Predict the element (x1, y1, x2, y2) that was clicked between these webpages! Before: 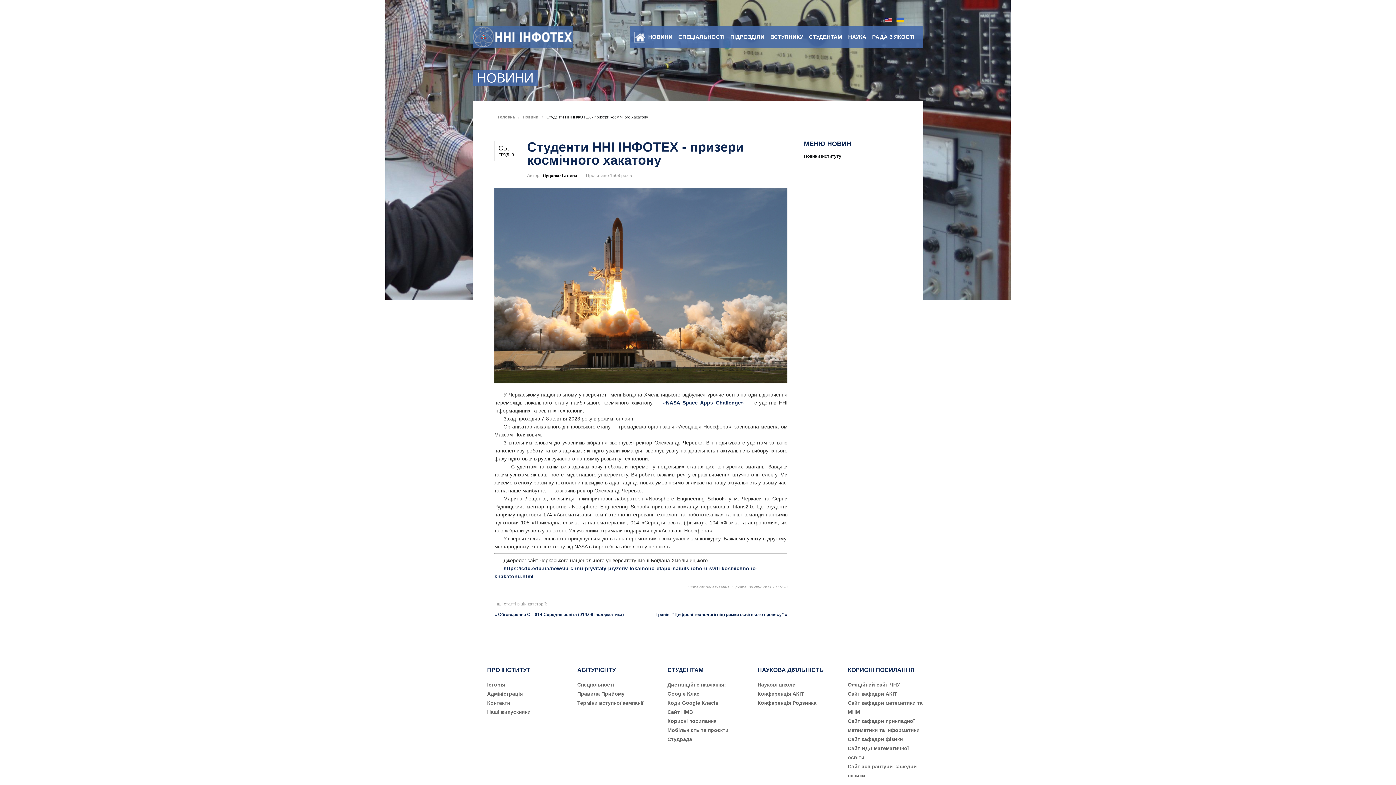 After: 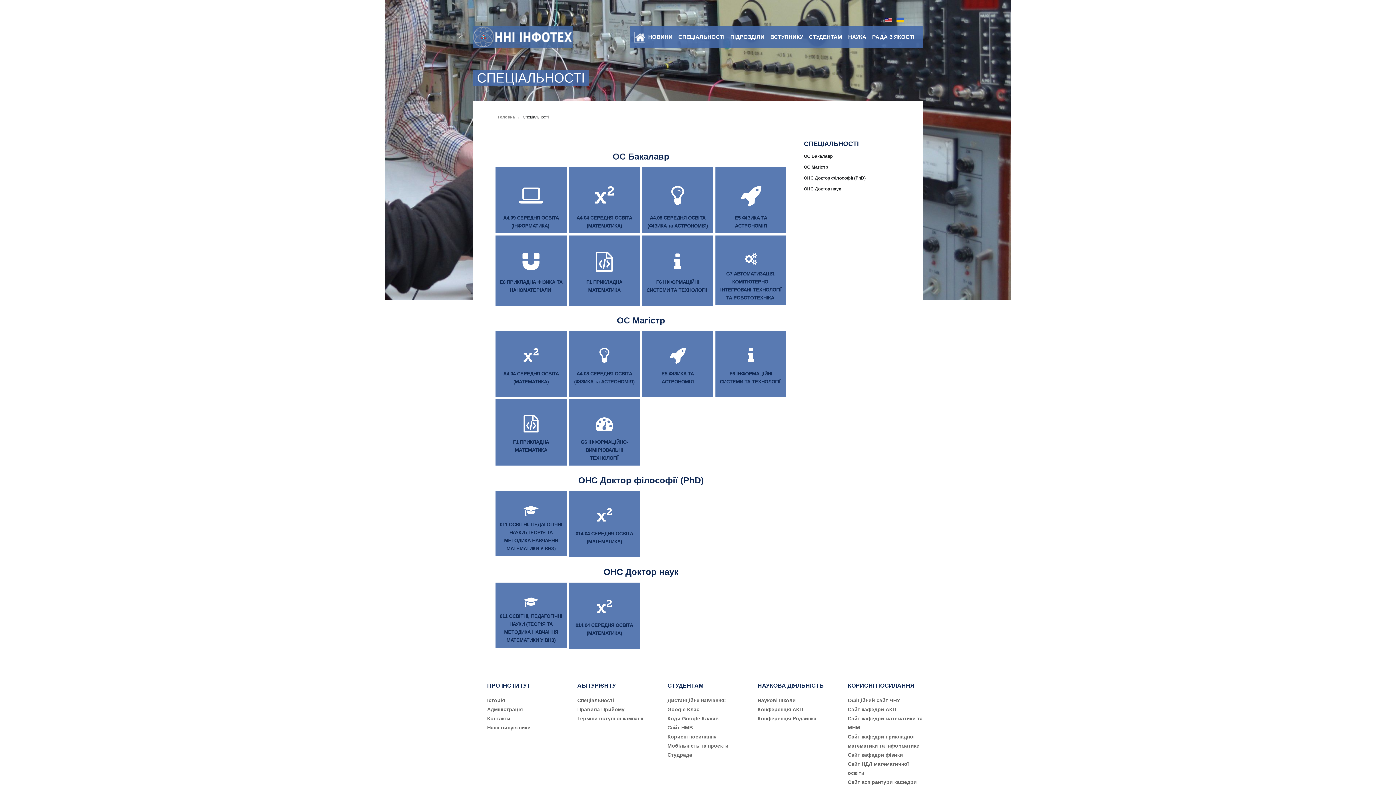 Action: label: Cпеціальності bbox: (577, 682, 614, 687)